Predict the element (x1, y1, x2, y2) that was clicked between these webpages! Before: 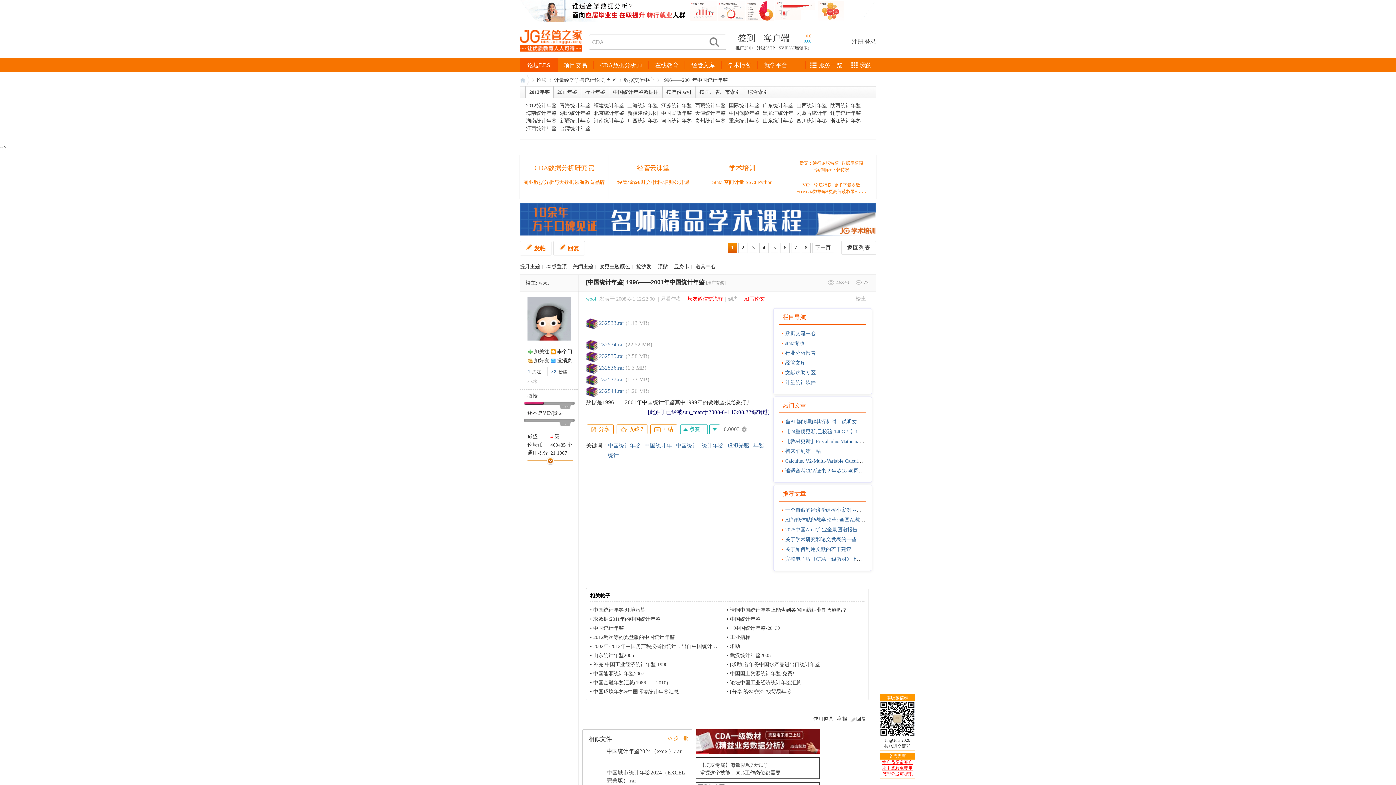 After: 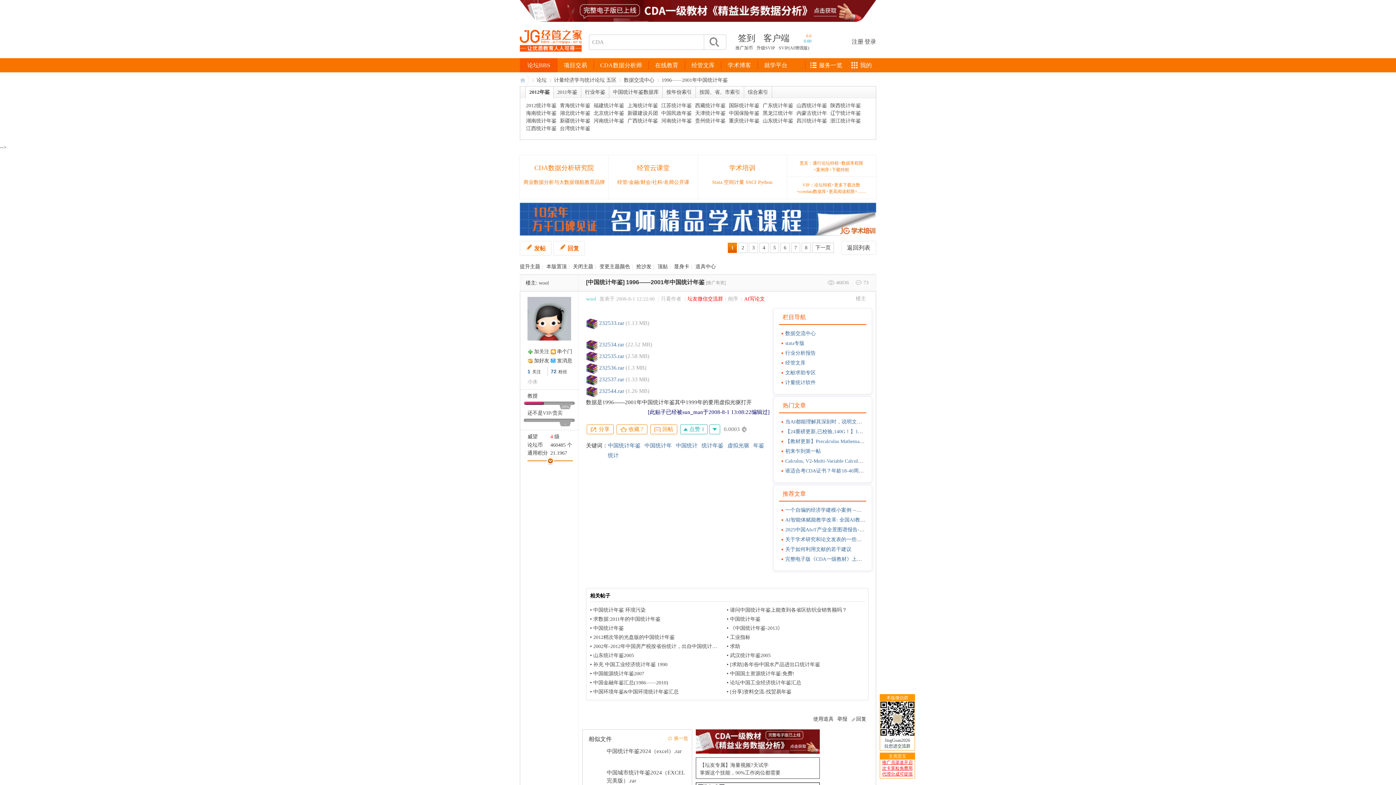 Action: label: 1 bbox: (527, 368, 530, 374)